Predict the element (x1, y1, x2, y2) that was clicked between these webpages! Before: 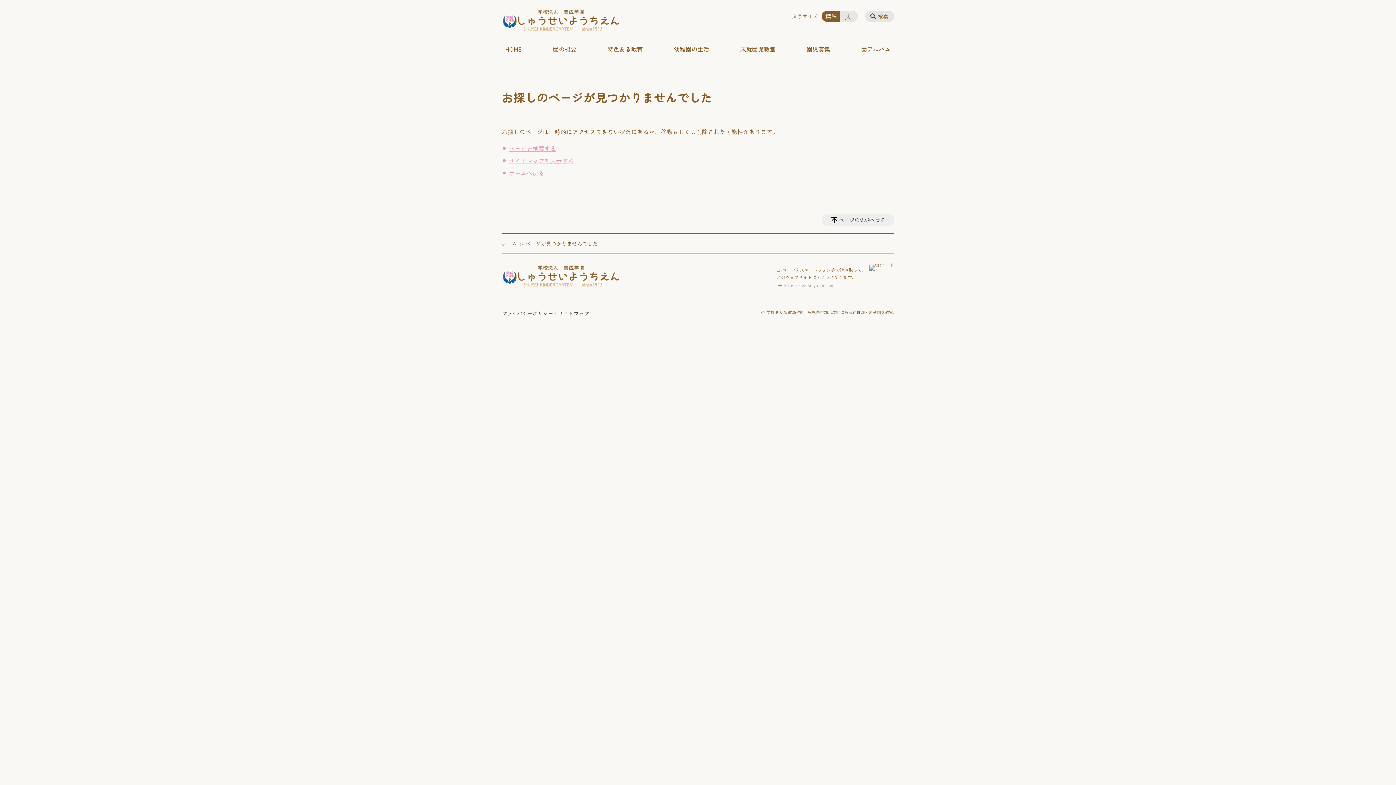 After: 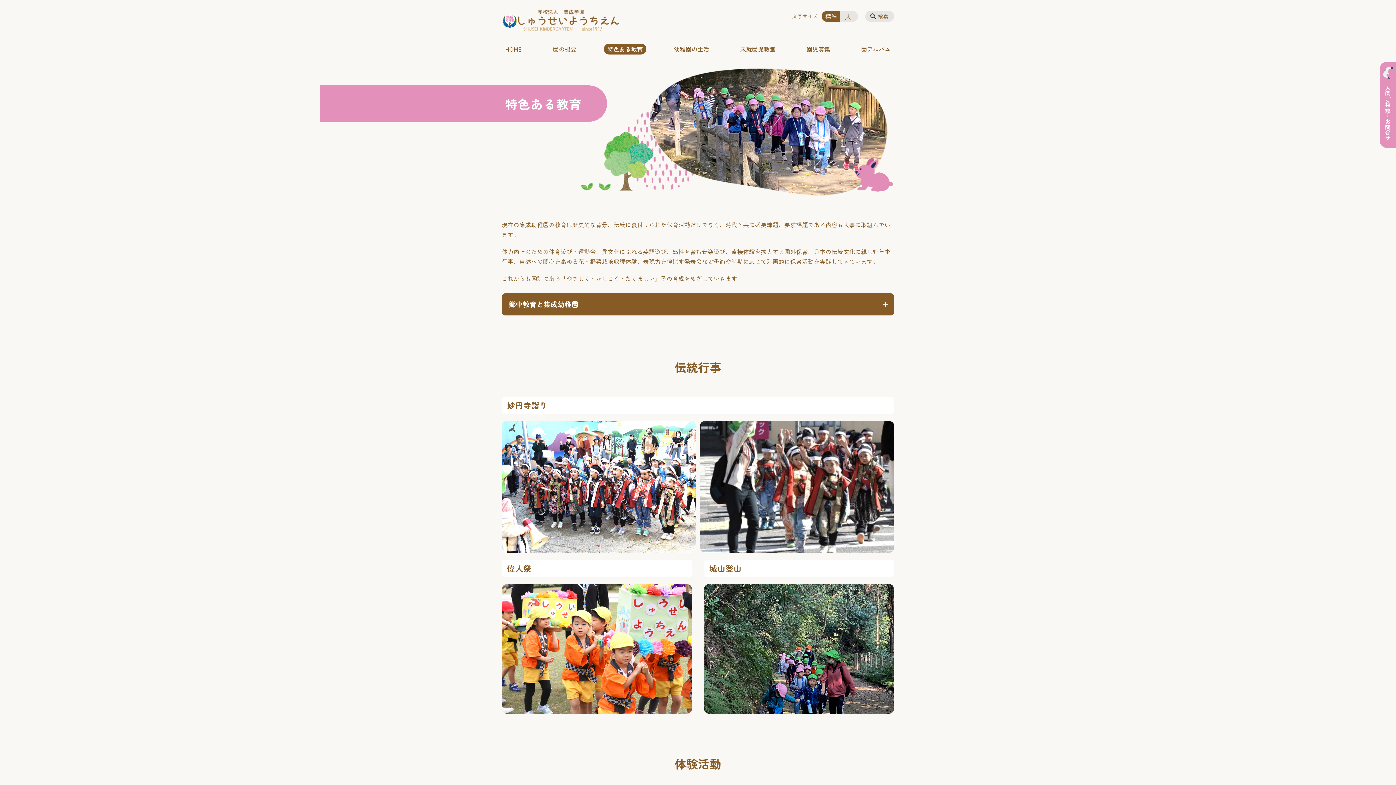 Action: label: 特色ある教育 bbox: (604, 43, 646, 54)